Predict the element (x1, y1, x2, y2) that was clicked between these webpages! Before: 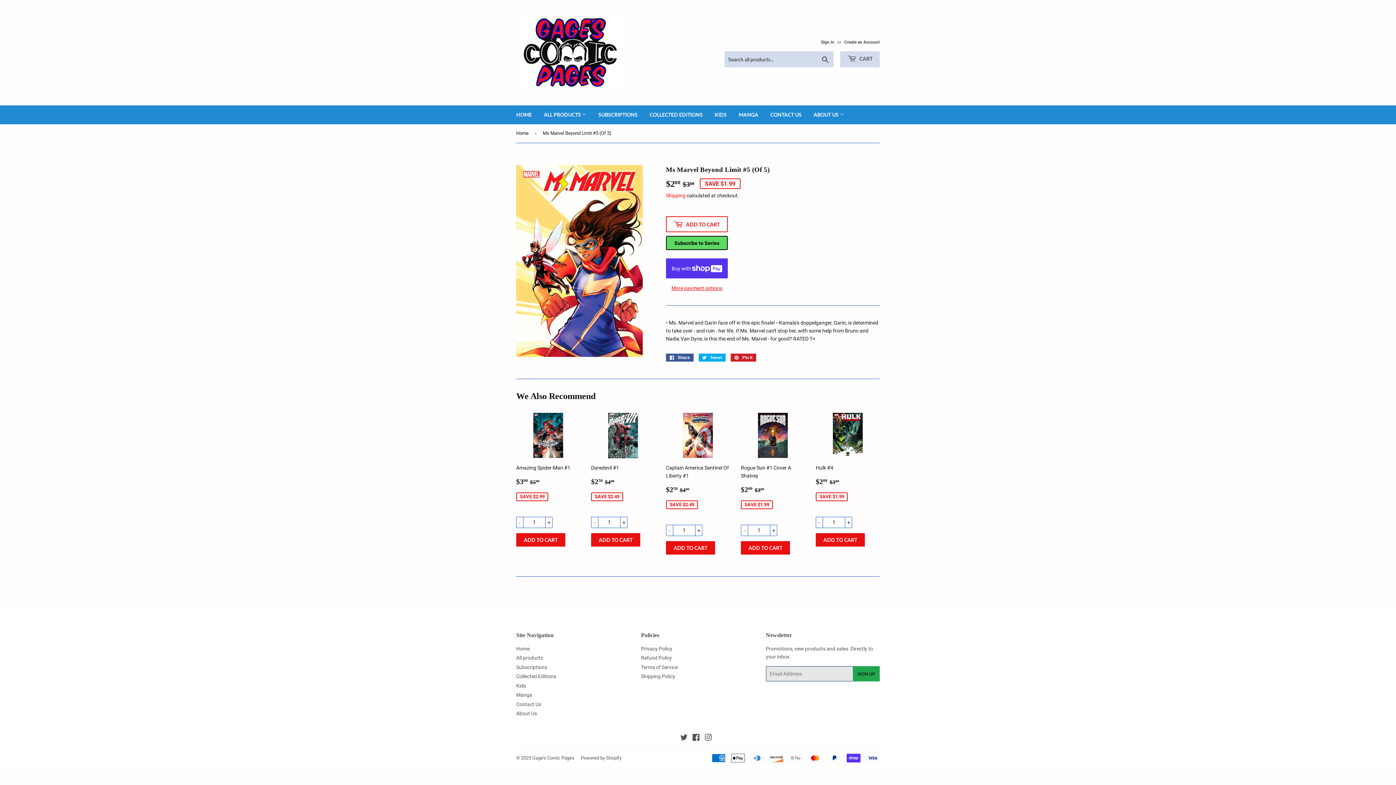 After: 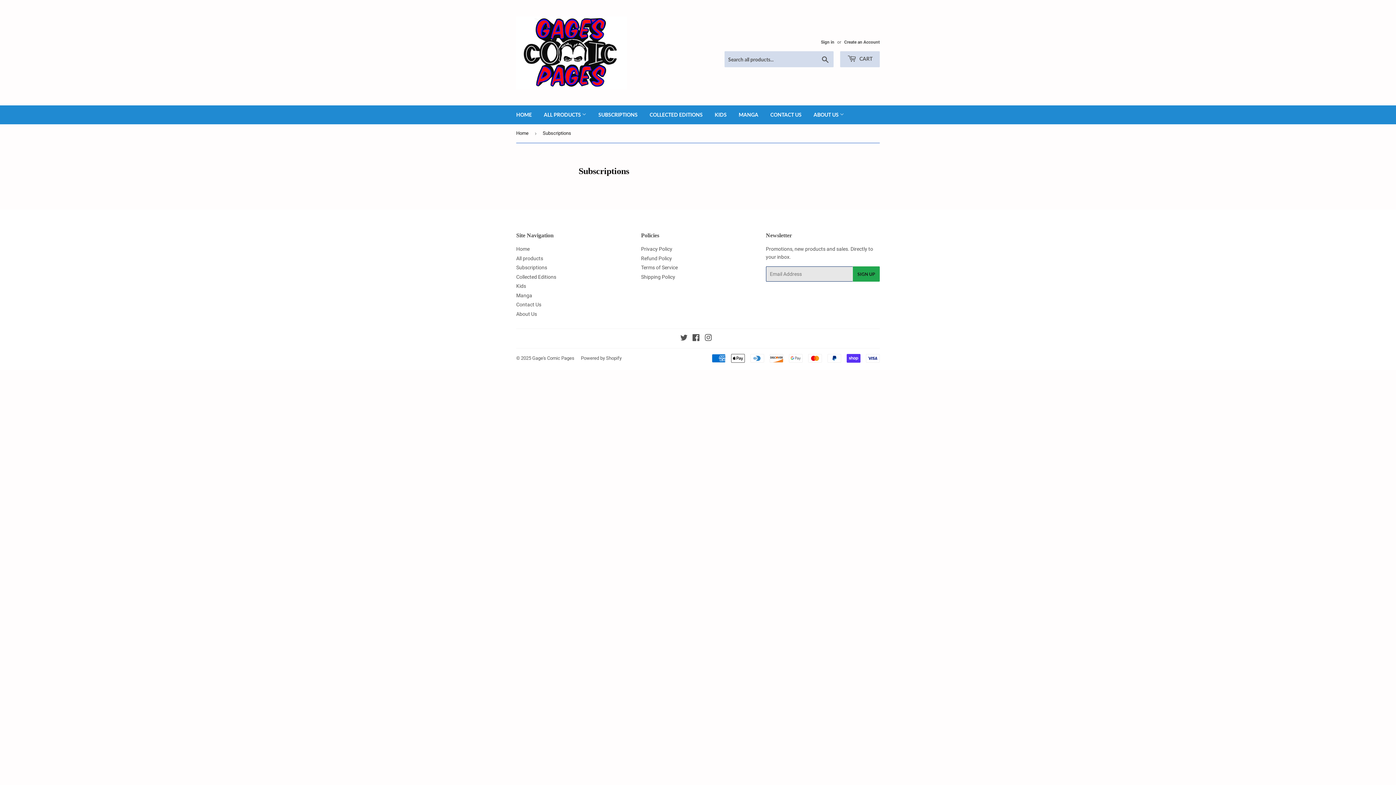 Action: bbox: (516, 664, 547, 670) label: Subscriptions